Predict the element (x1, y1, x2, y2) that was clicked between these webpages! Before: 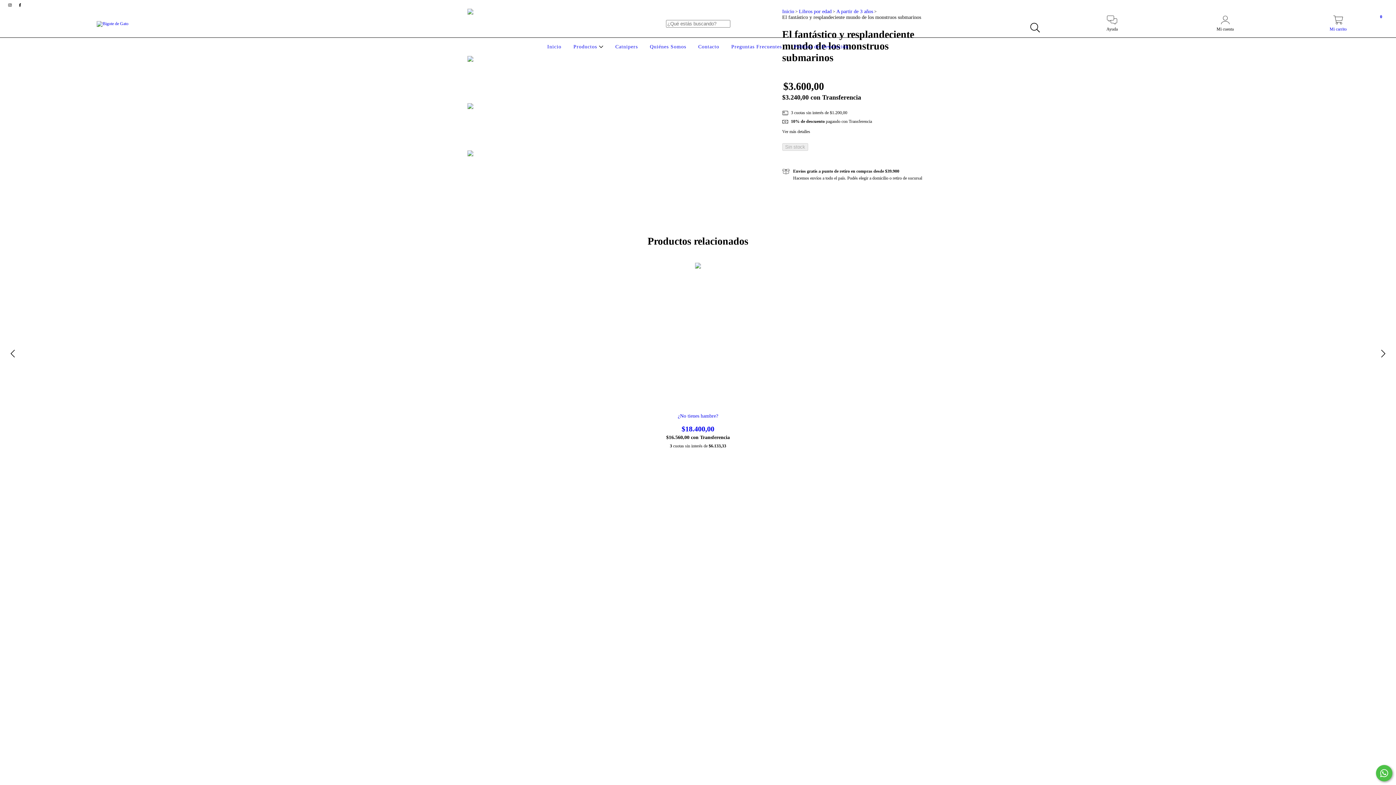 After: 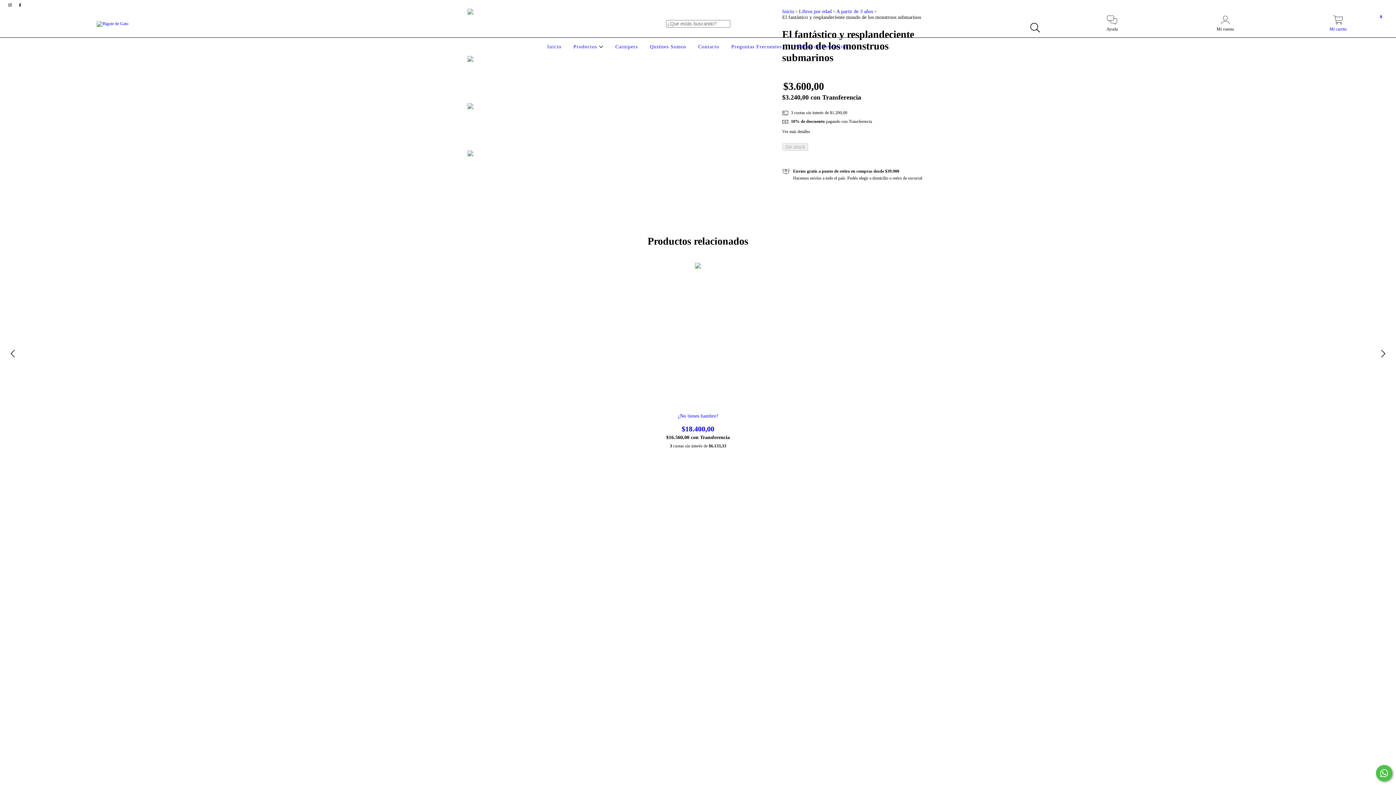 Action: bbox: (1282, 19, 1394, 32) label: Mi carrito
0